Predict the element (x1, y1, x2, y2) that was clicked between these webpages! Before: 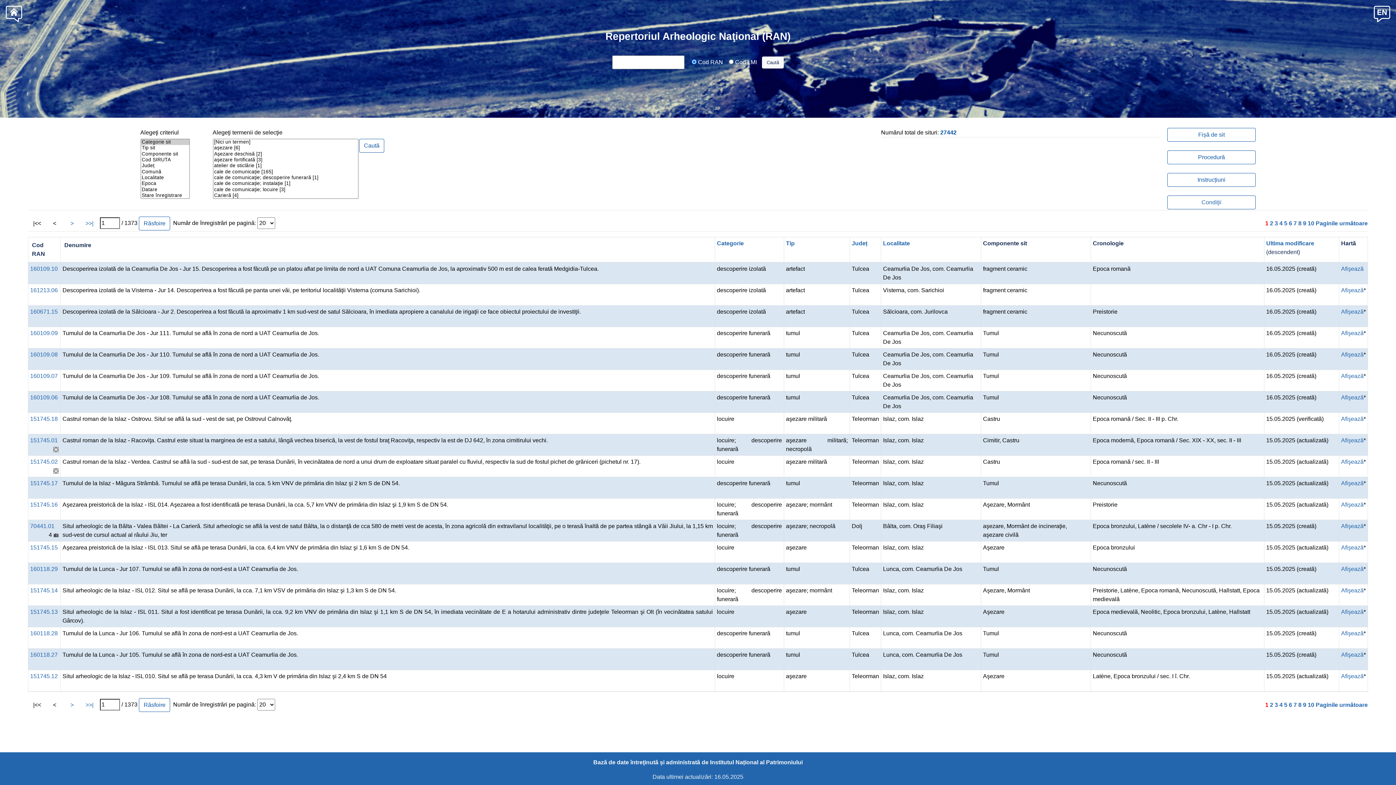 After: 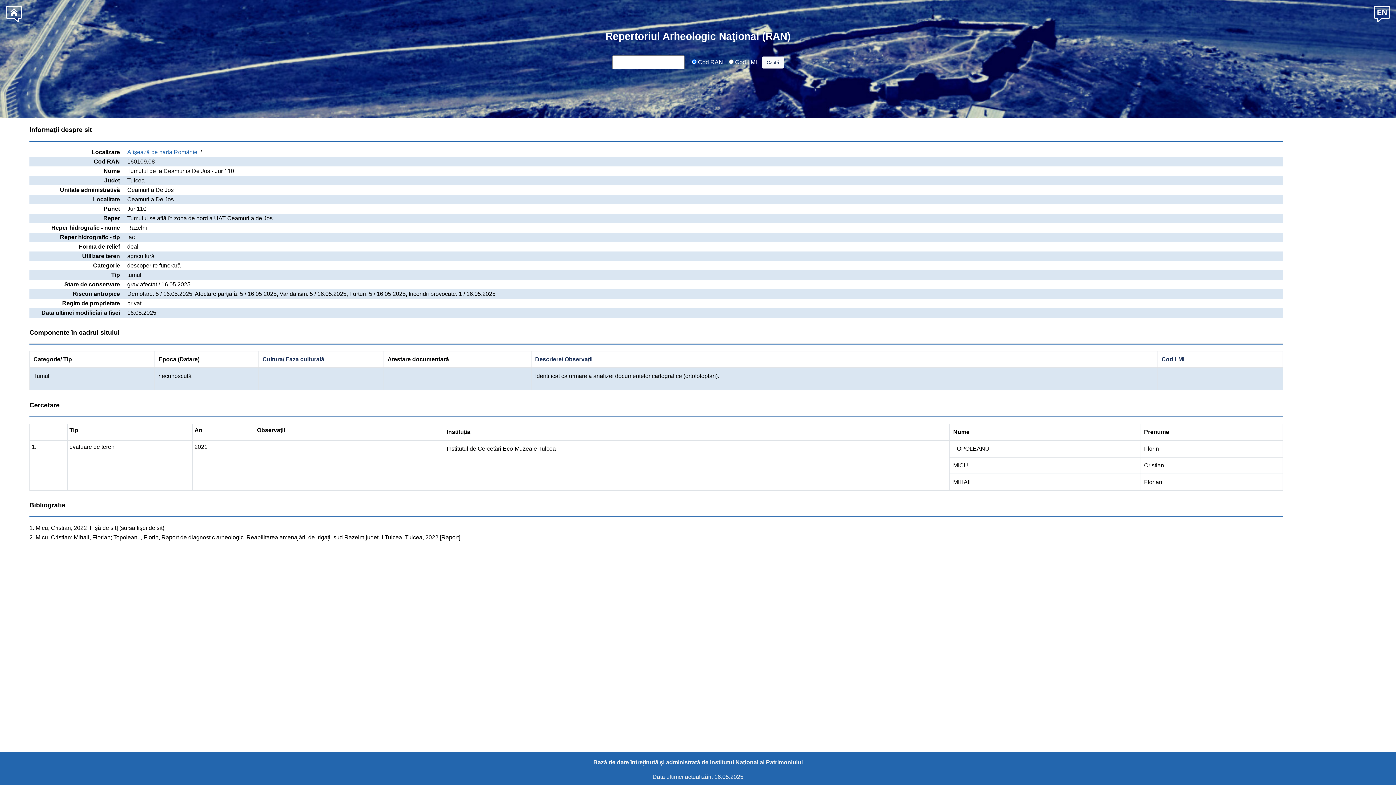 Action: bbox: (30, 351, 57, 357) label: 160109.08